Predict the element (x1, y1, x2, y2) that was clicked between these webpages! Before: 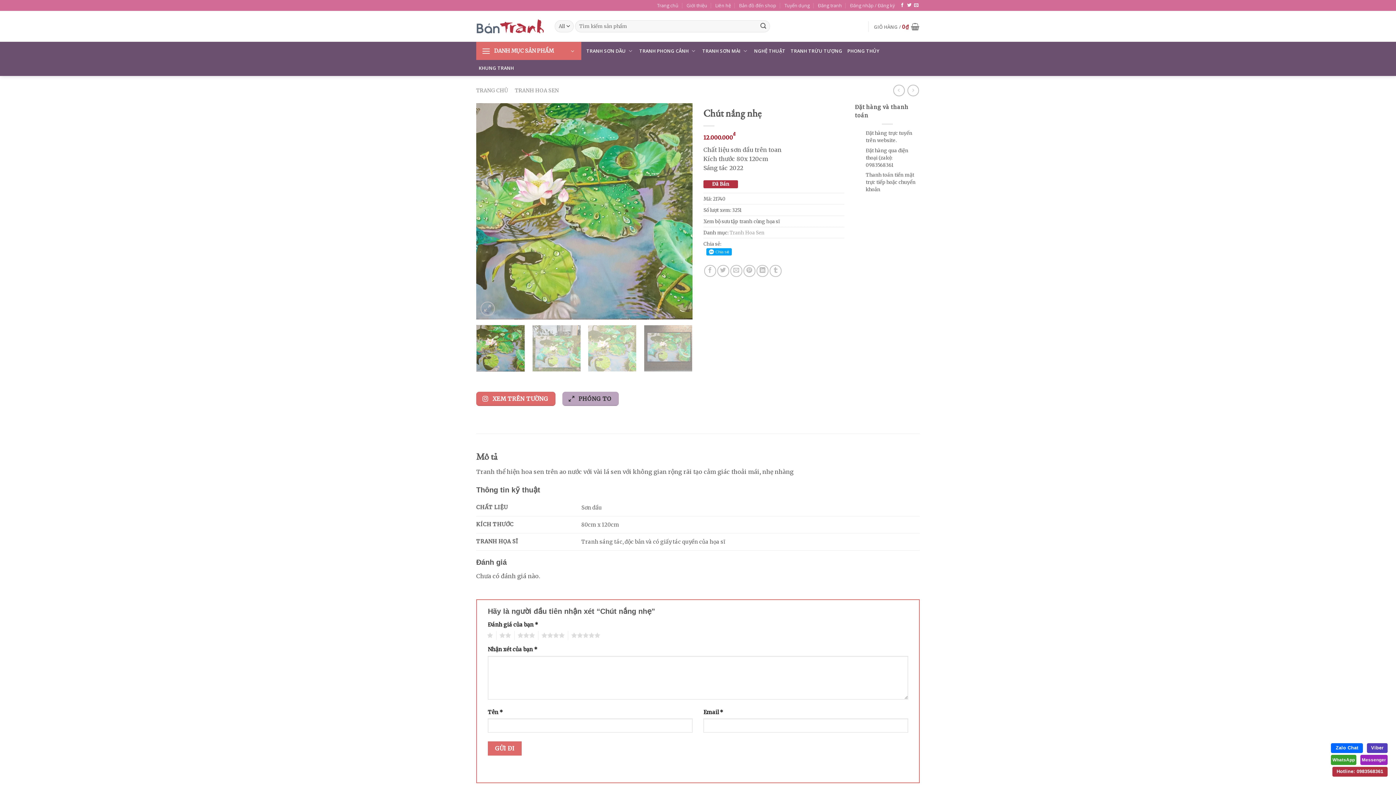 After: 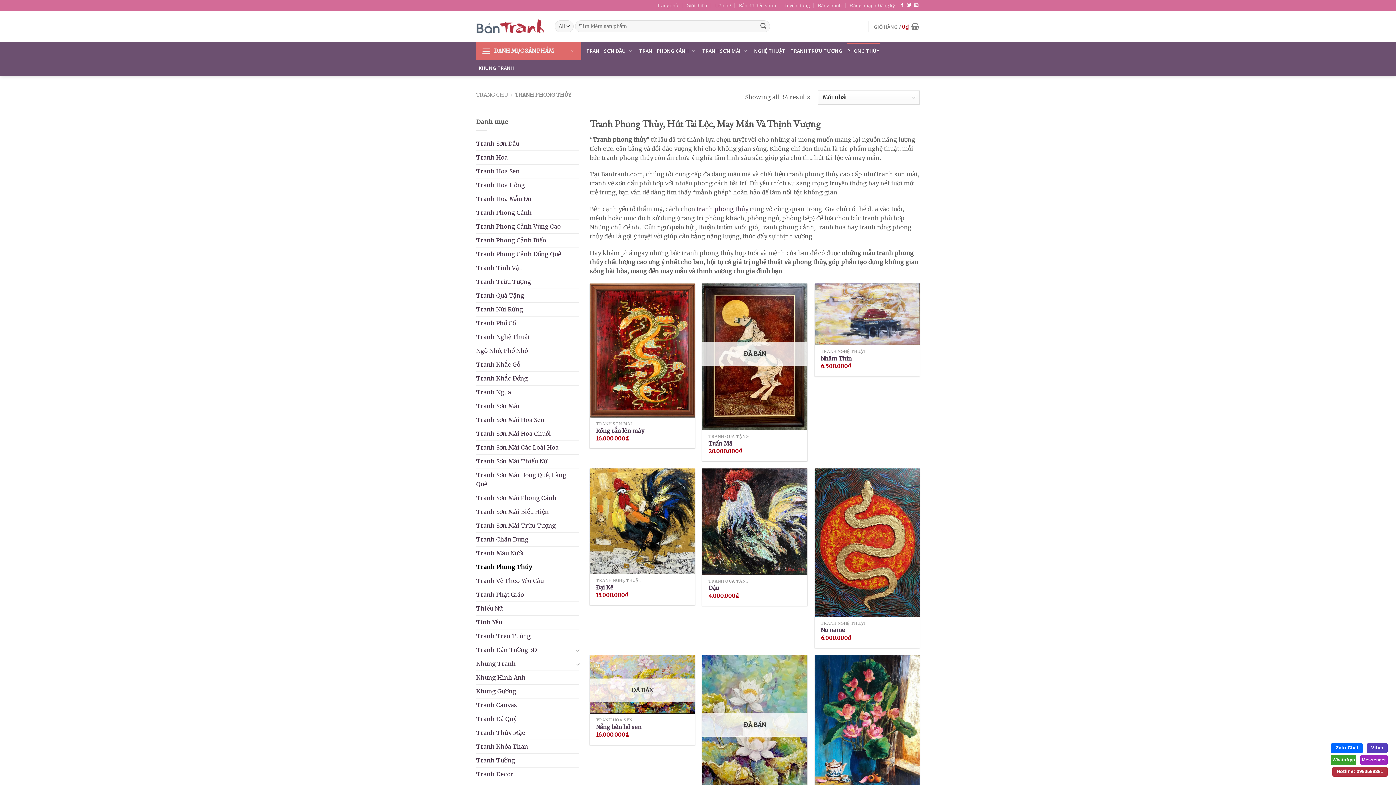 Action: bbox: (847, 42, 879, 58) label: PHONG THỦY